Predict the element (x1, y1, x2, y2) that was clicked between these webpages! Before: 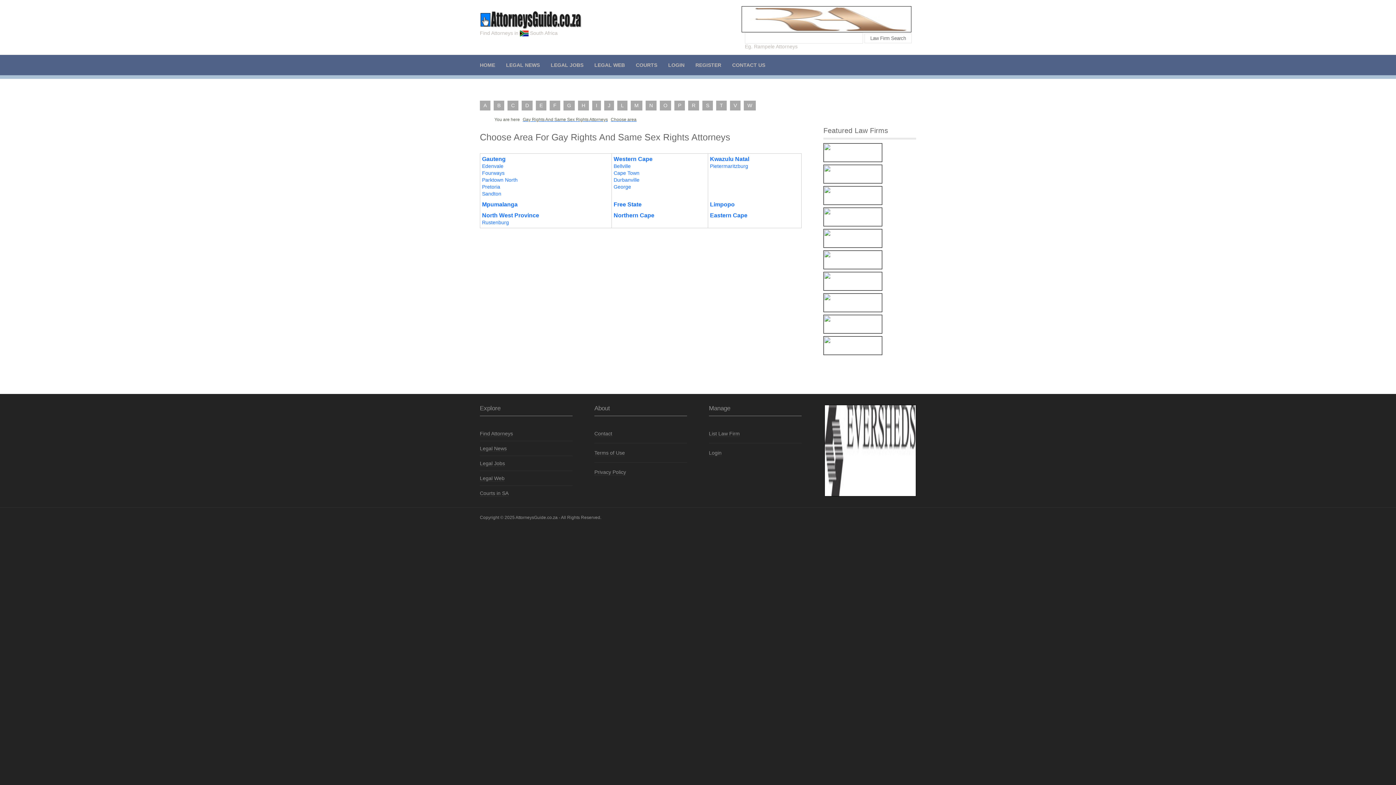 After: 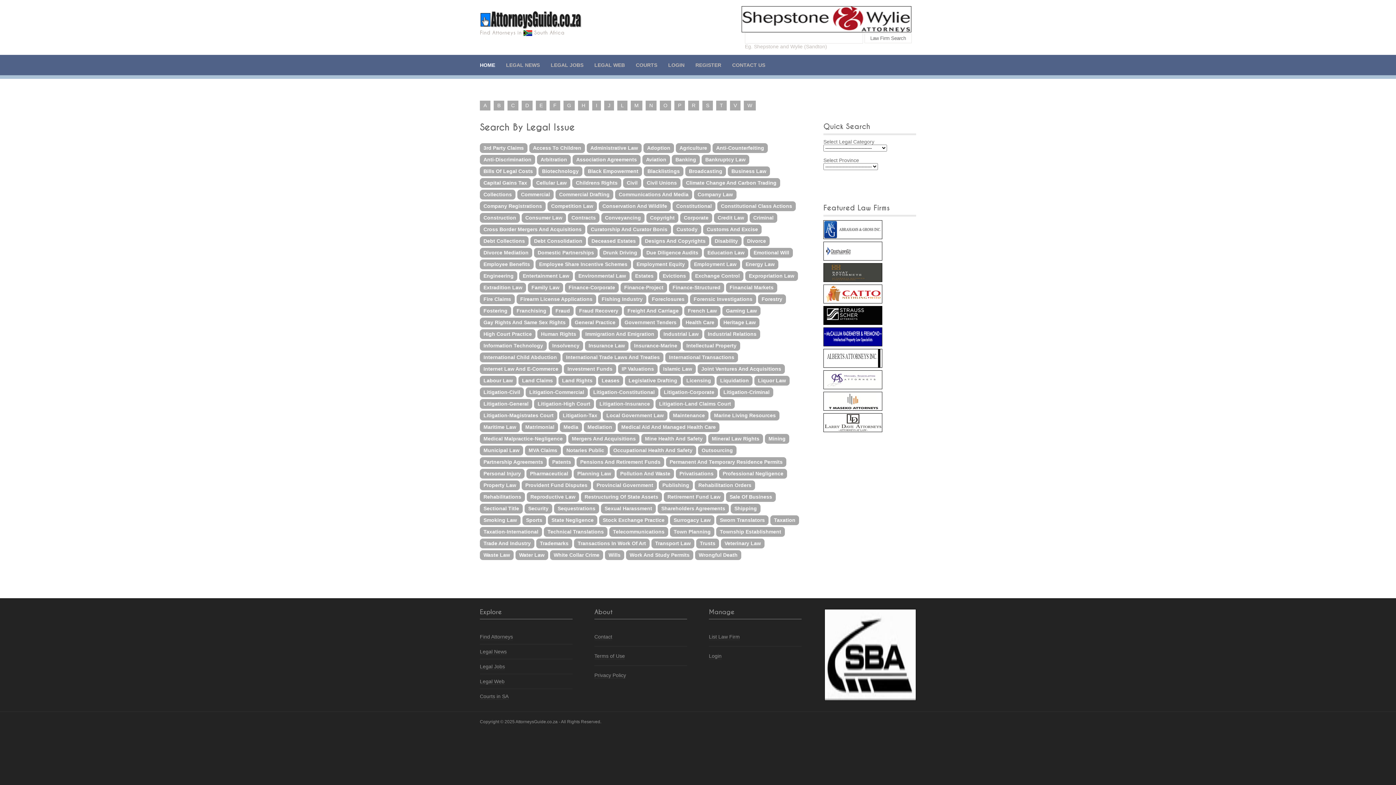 Action: label: Find Attorneys bbox: (480, 430, 513, 437)